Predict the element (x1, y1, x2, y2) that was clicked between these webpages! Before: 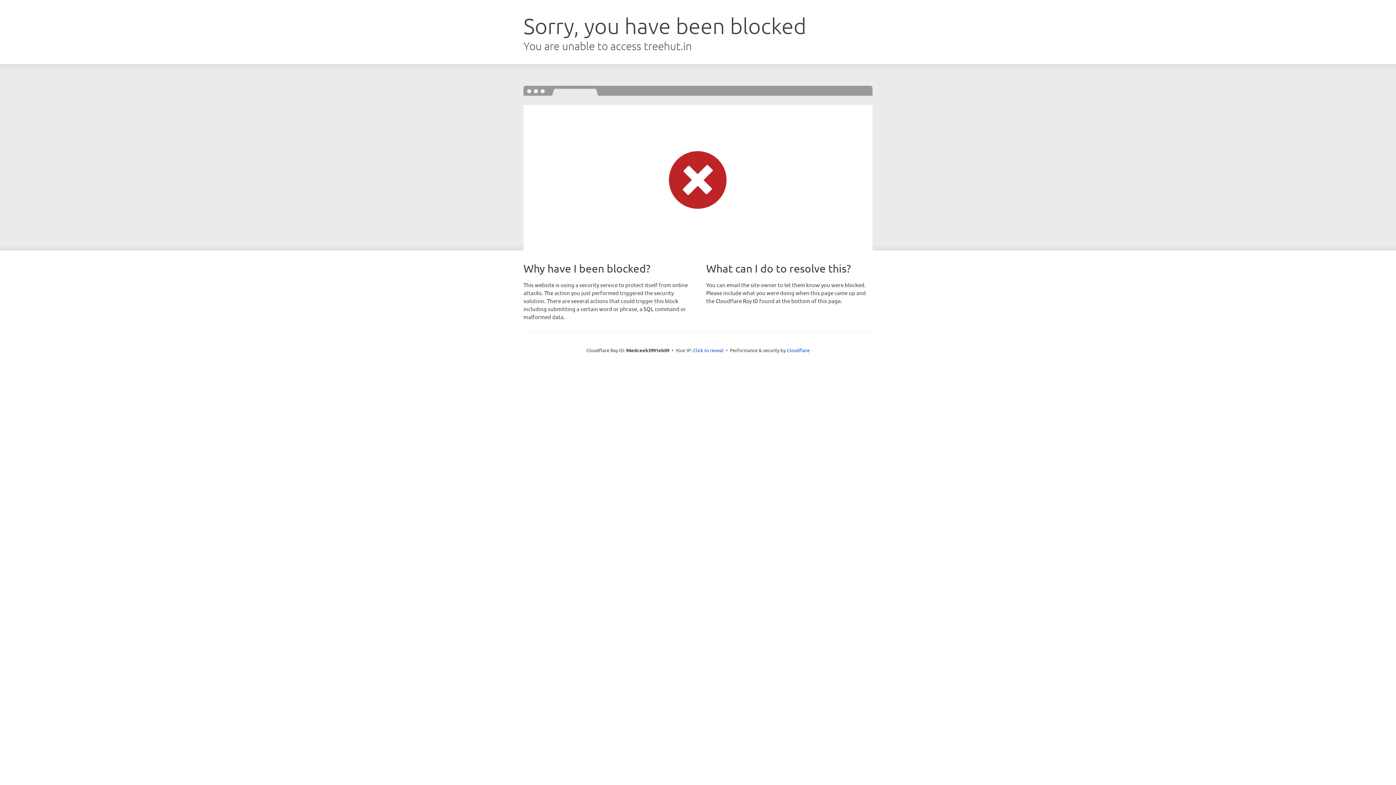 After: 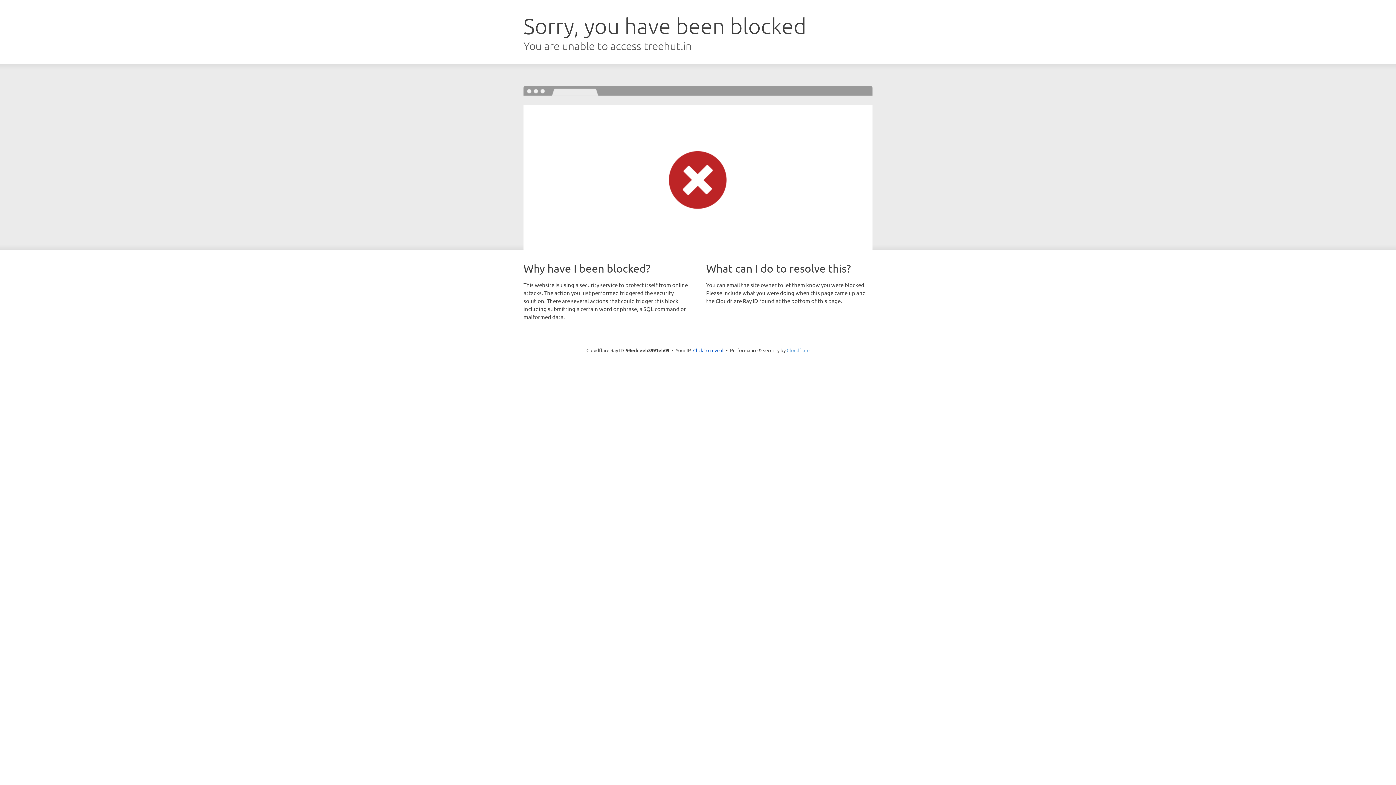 Action: bbox: (786, 347, 809, 353) label: Cloudflare